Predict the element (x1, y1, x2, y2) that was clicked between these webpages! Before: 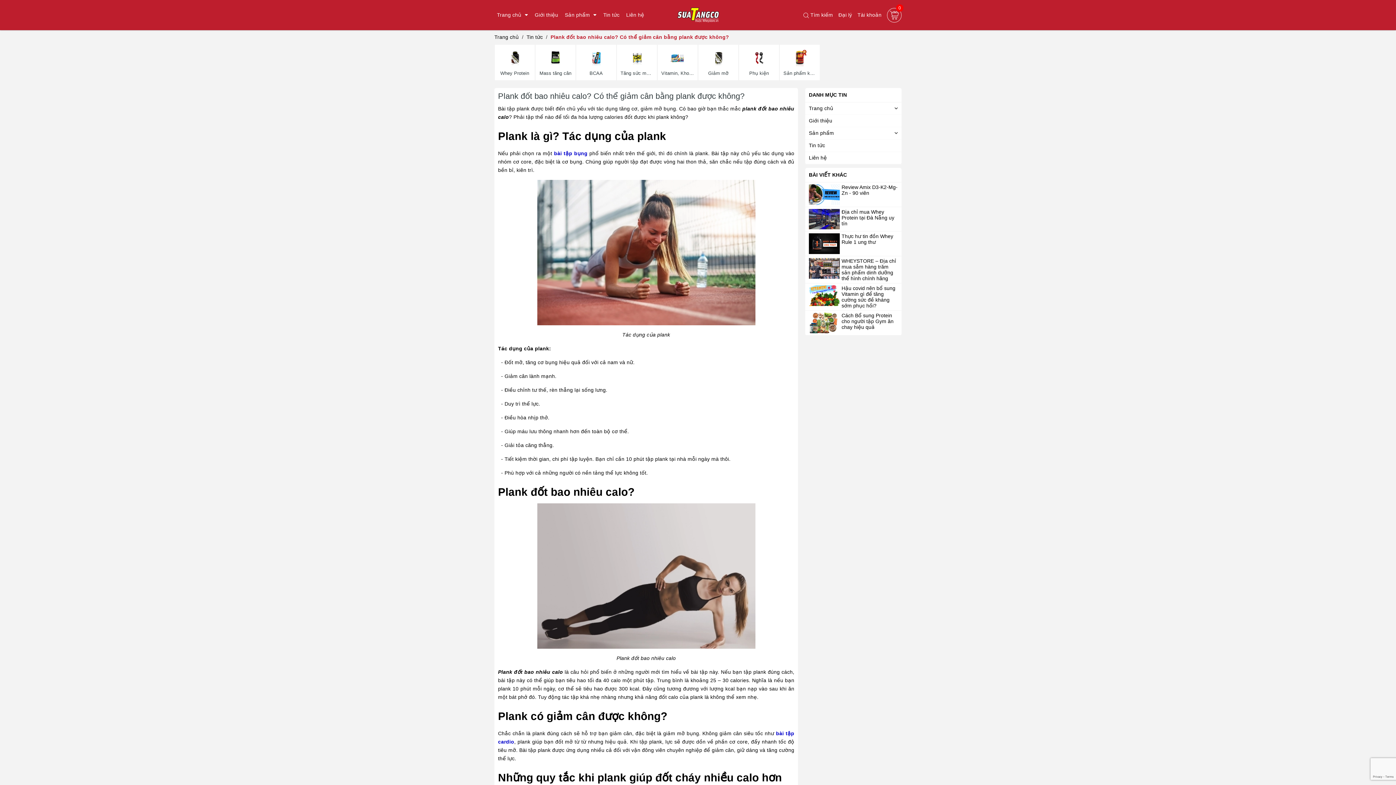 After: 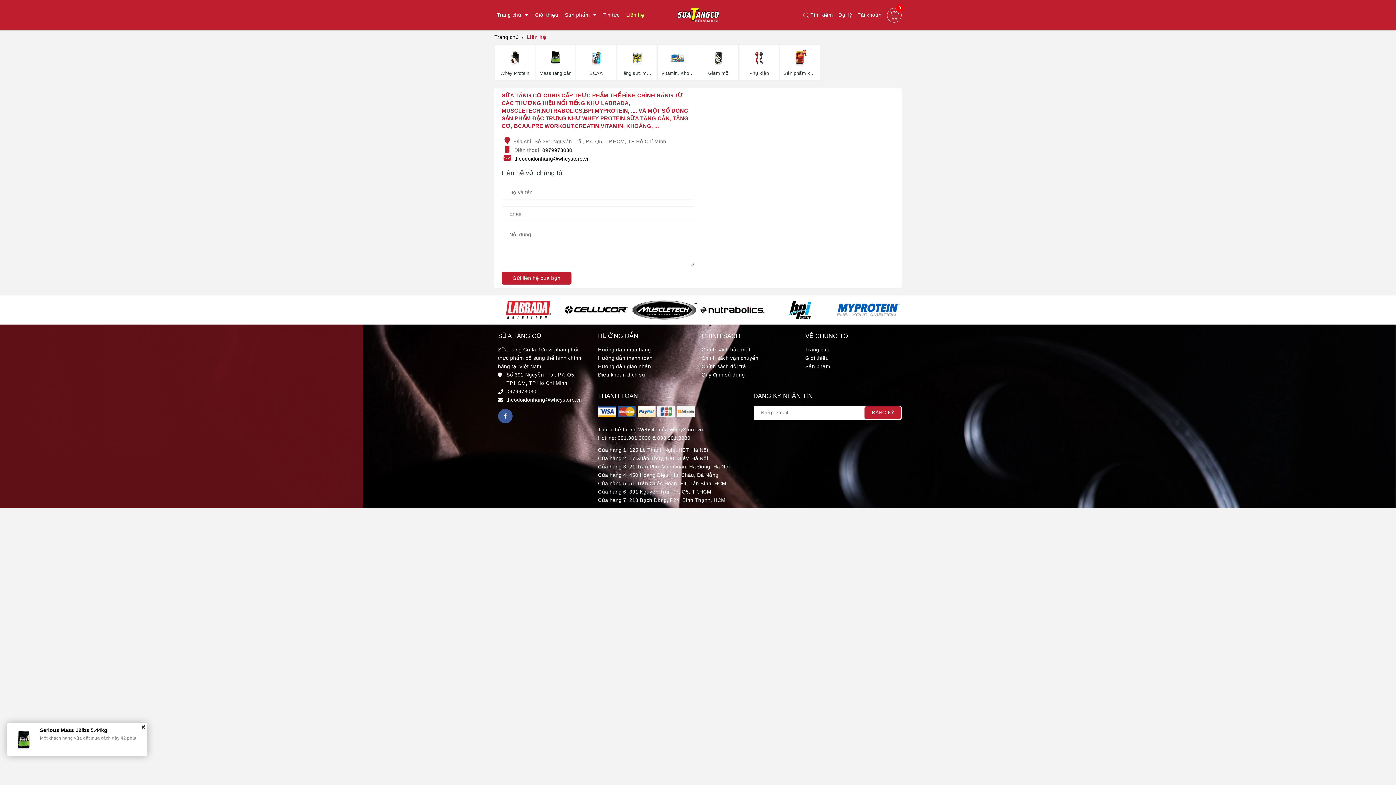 Action: bbox: (623, 7, 647, 22) label: Liên hệ